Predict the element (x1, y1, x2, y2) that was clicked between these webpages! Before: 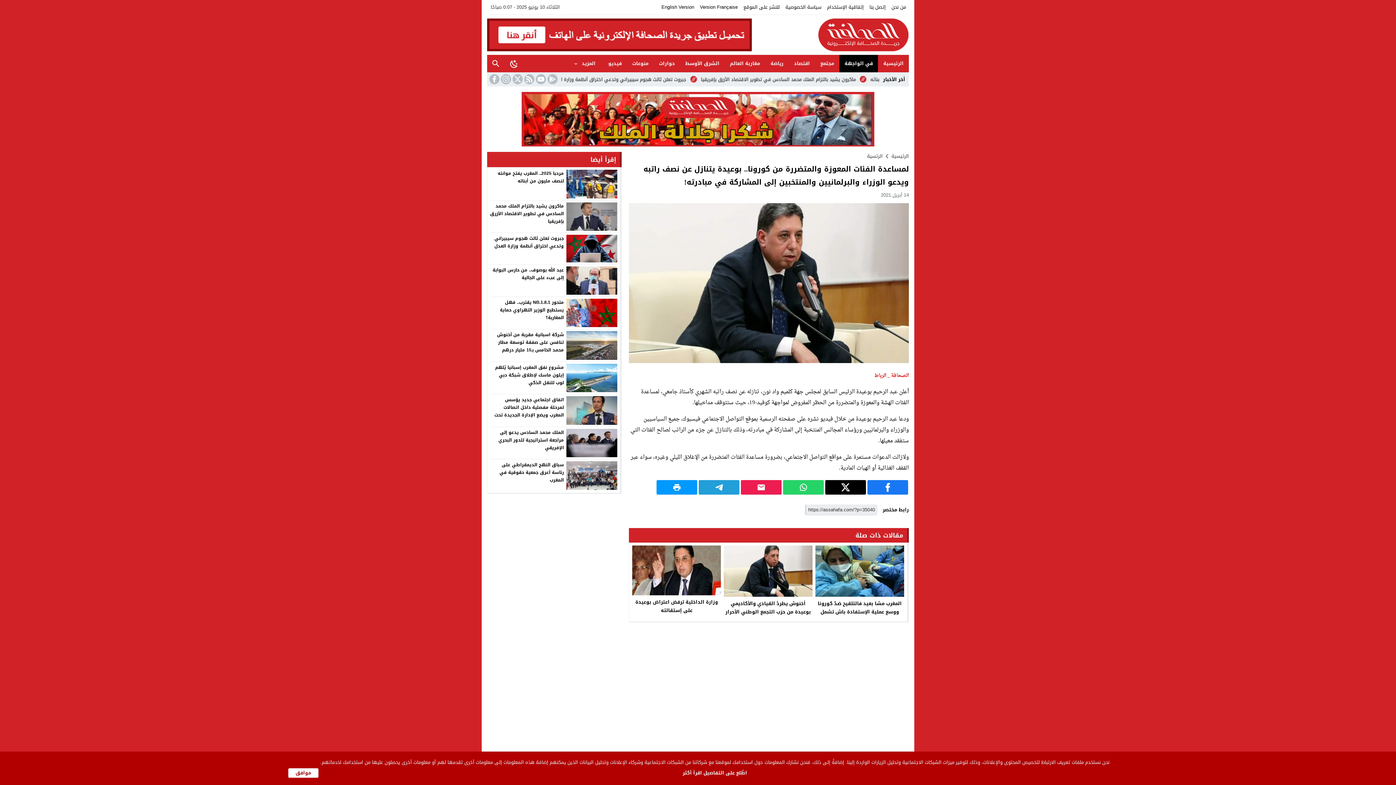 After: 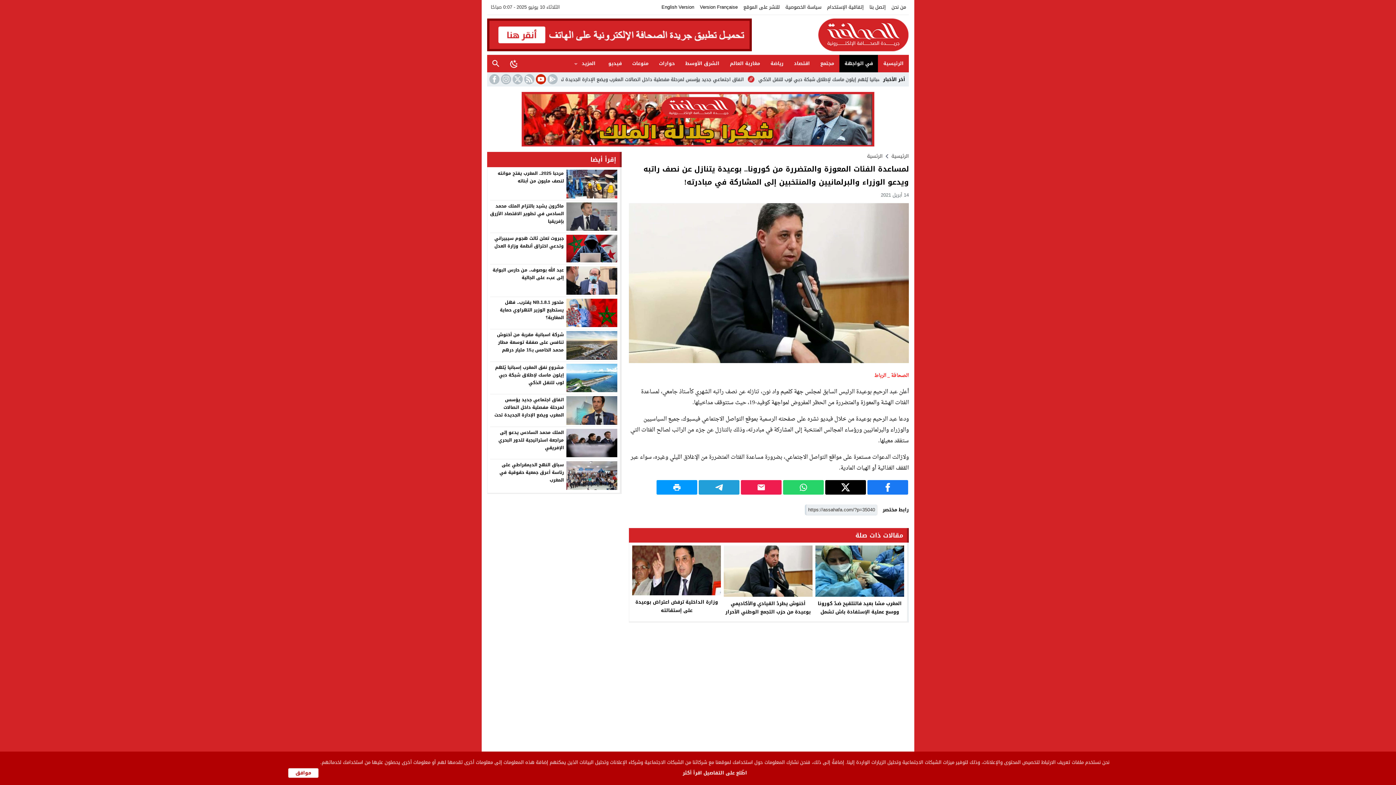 Action: bbox: (534, 74, 546, 84)